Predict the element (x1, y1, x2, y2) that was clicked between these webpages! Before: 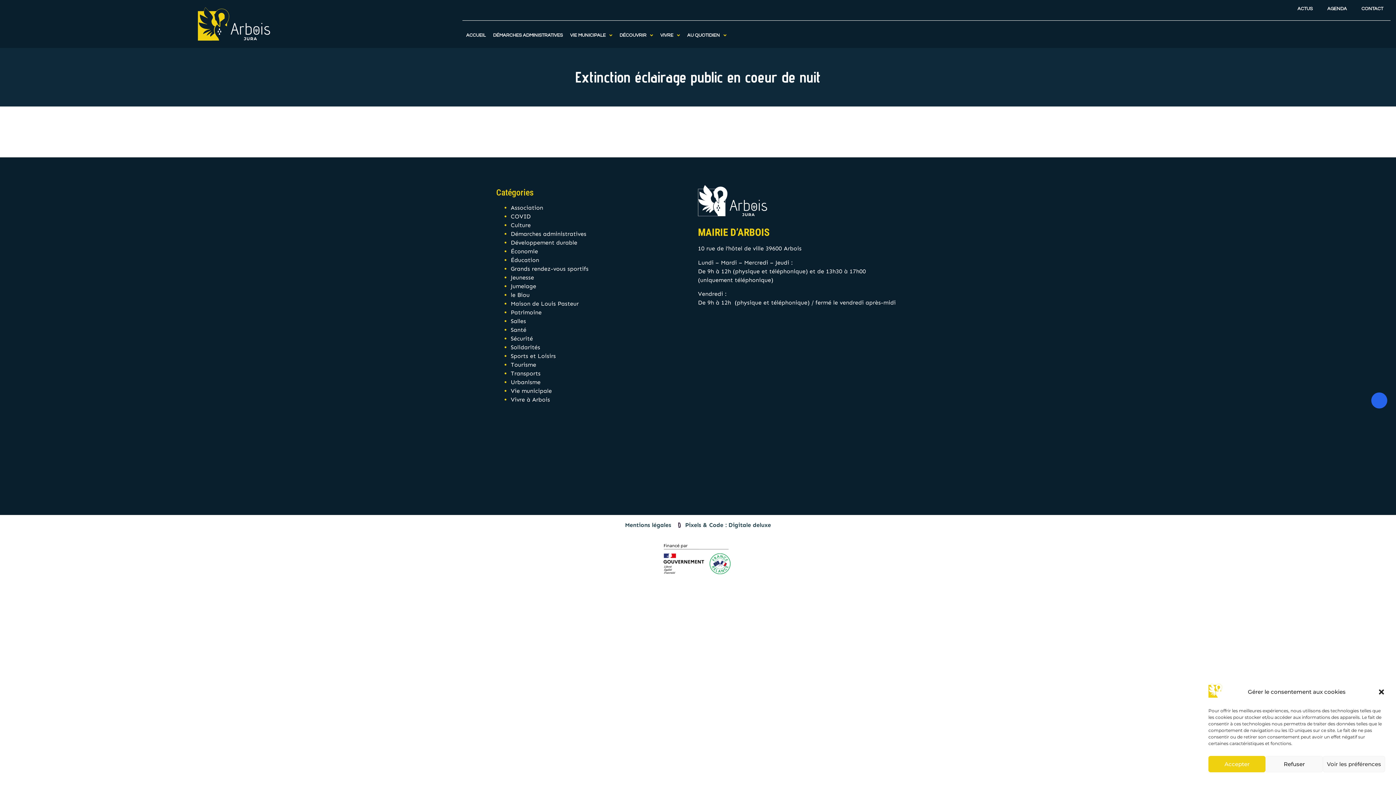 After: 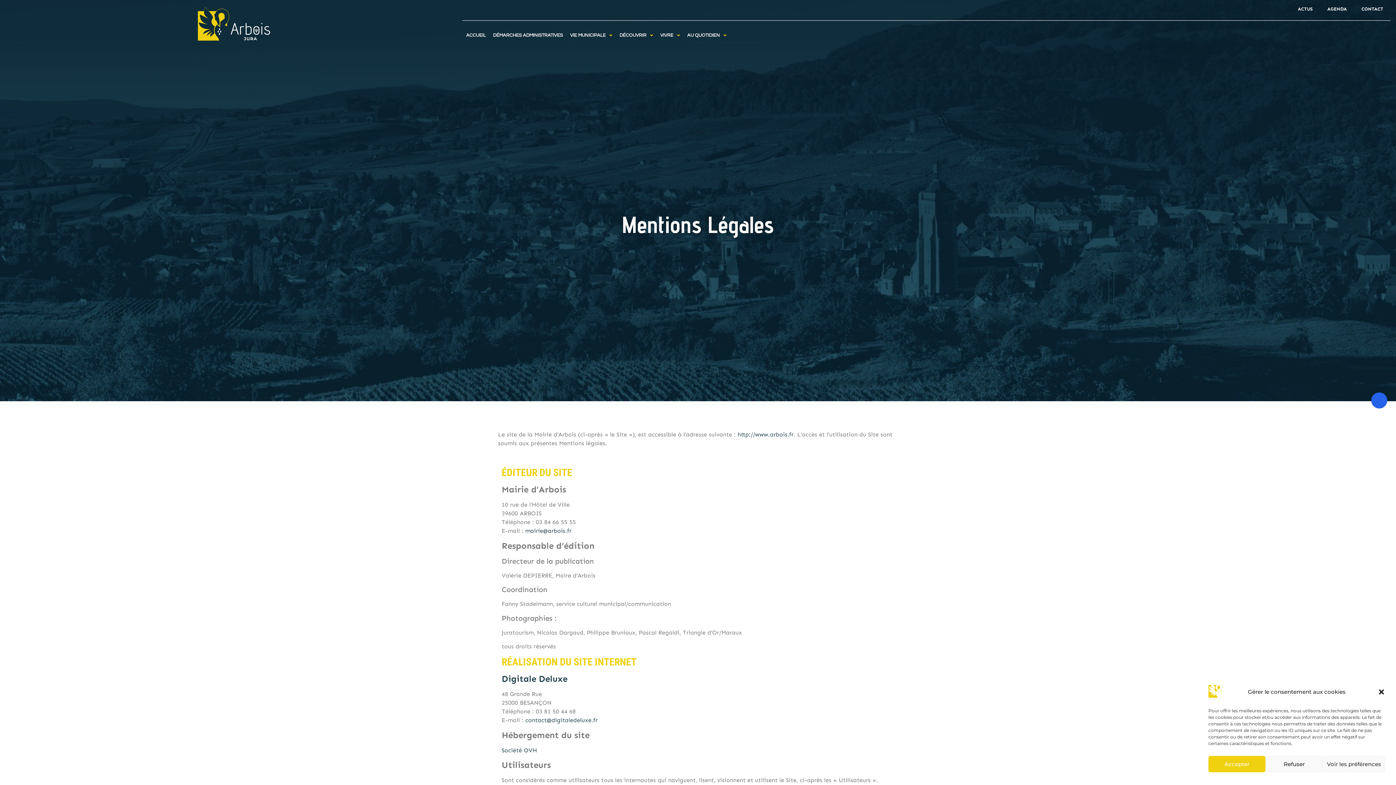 Action: bbox: (625, 521, 671, 529) label: Mentions légales